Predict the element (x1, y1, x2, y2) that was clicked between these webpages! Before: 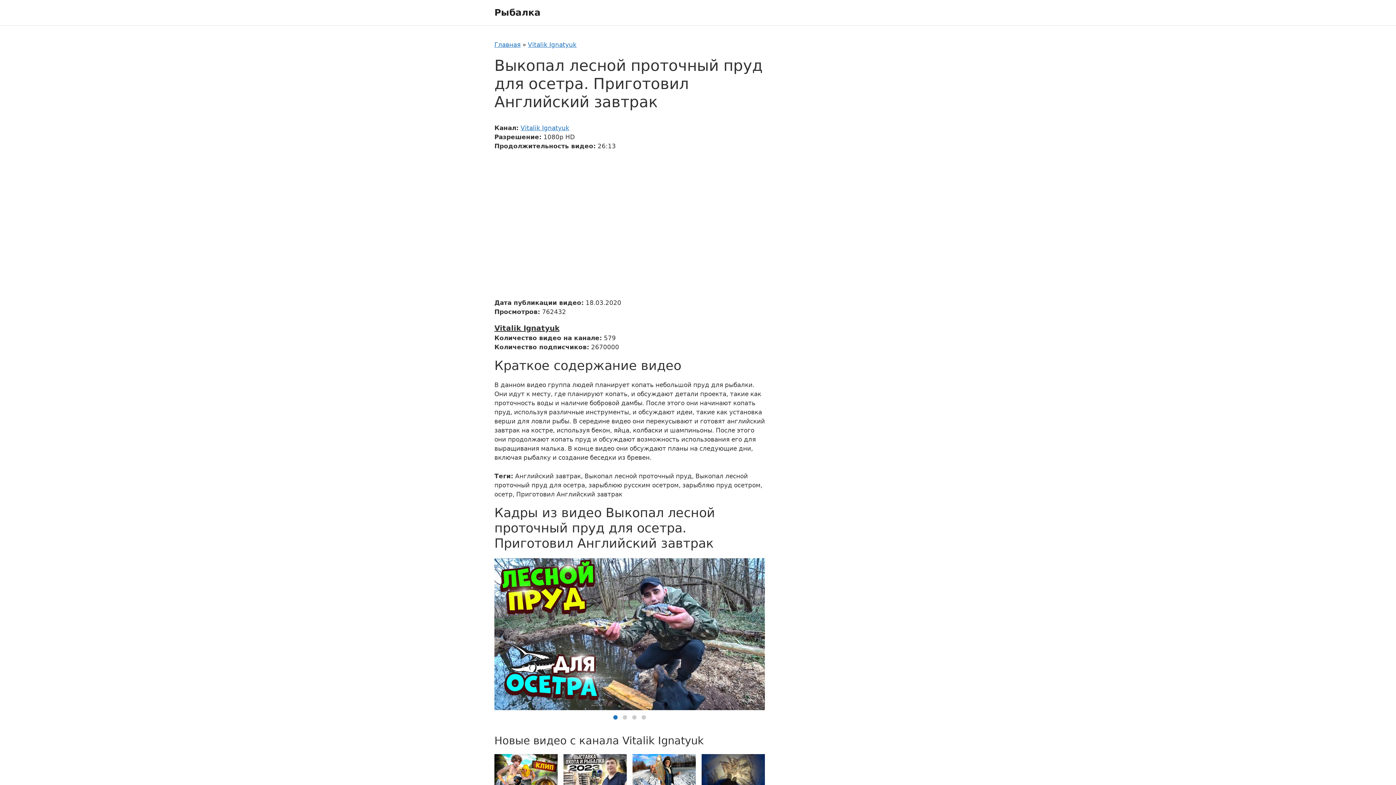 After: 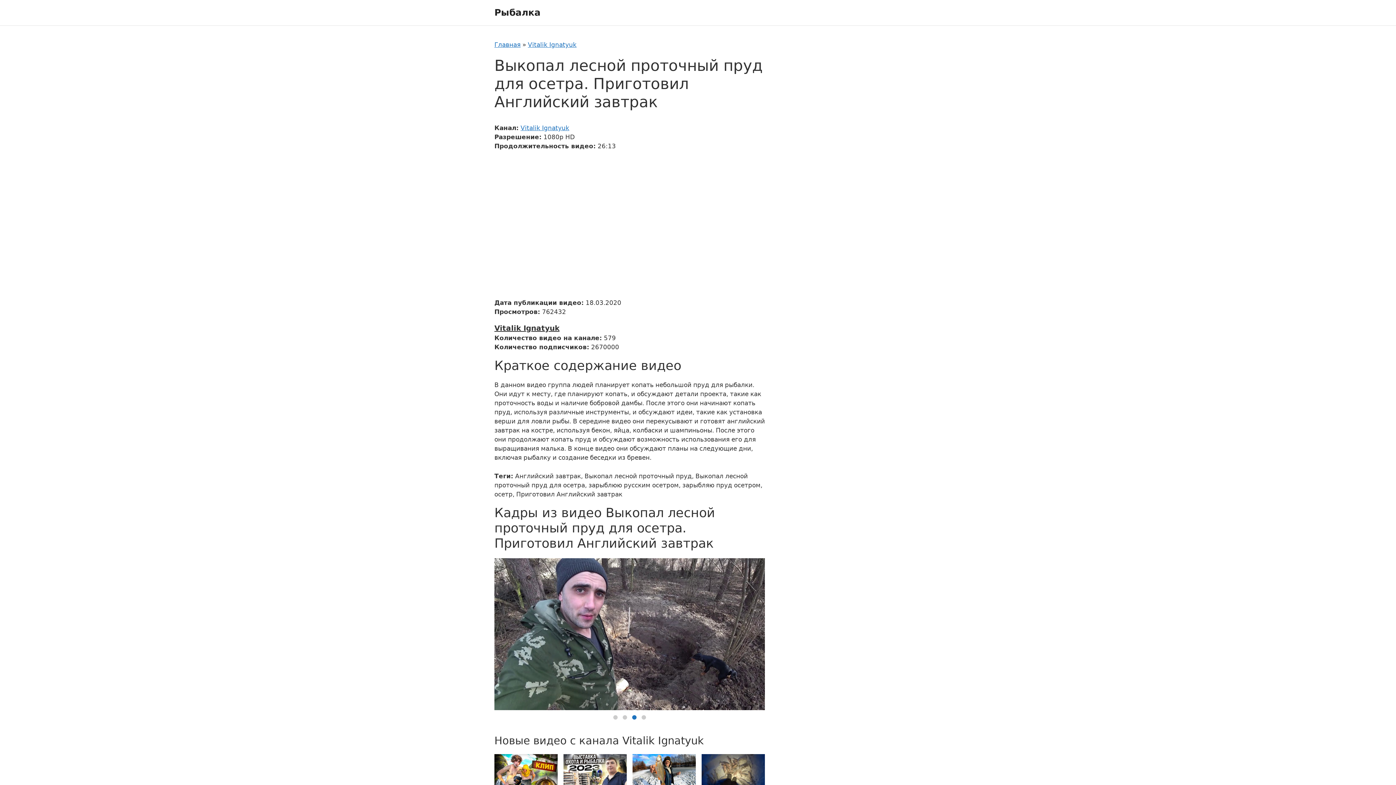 Action: label: Page 3 bbox: (632, 715, 636, 720)